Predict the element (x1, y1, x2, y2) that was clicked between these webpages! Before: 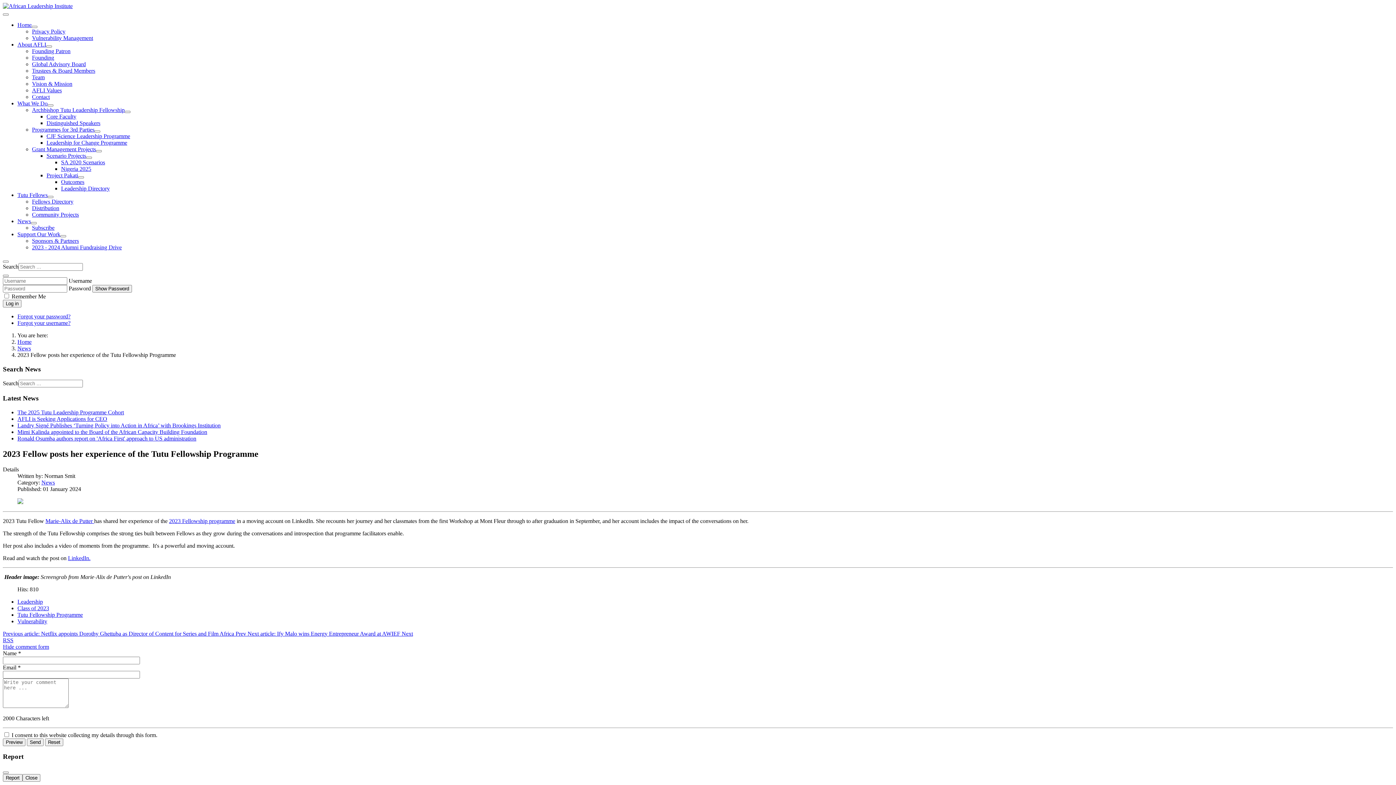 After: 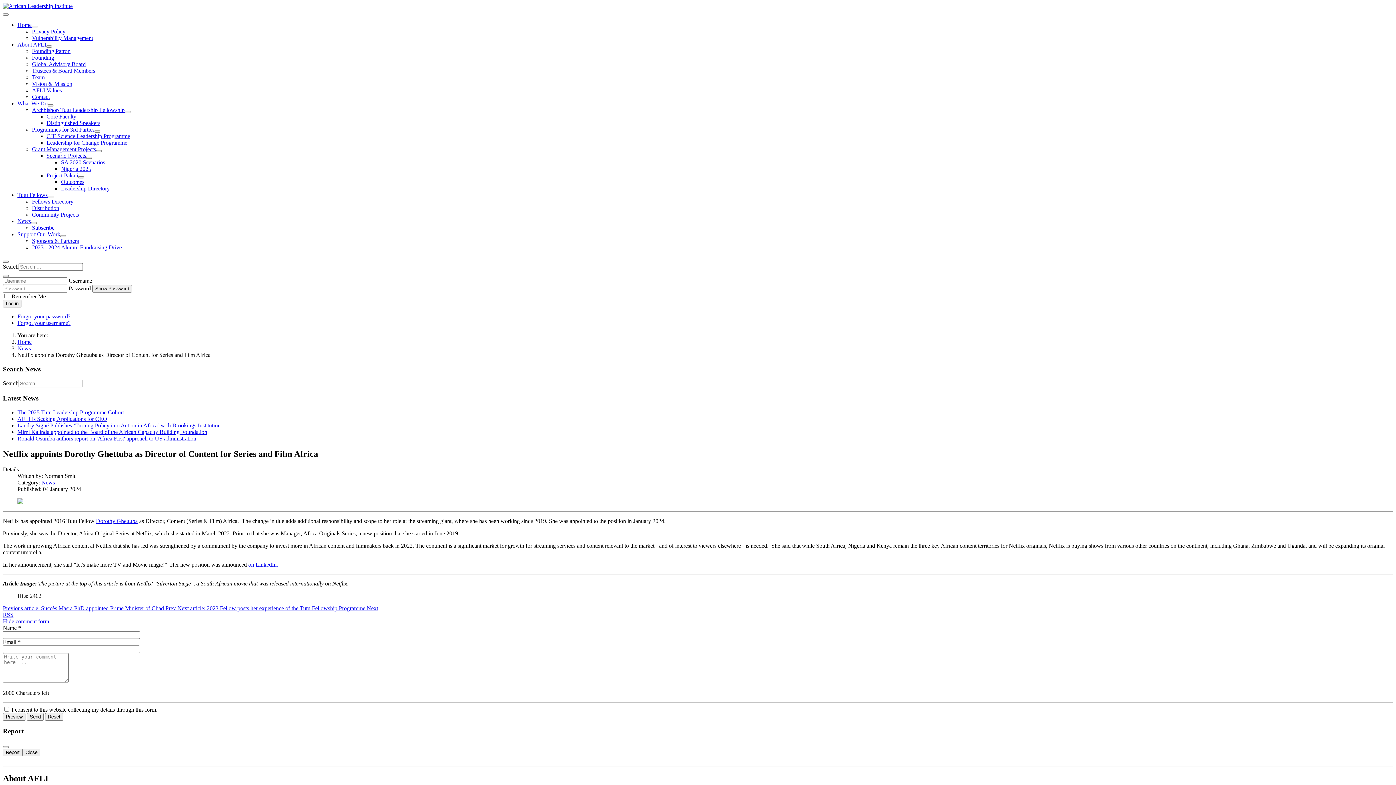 Action: label: Previous article: Netflix appoints Dorothy Ghettuba as Director of Content for Series and Film Africa Prev  bbox: (2, 630, 247, 636)